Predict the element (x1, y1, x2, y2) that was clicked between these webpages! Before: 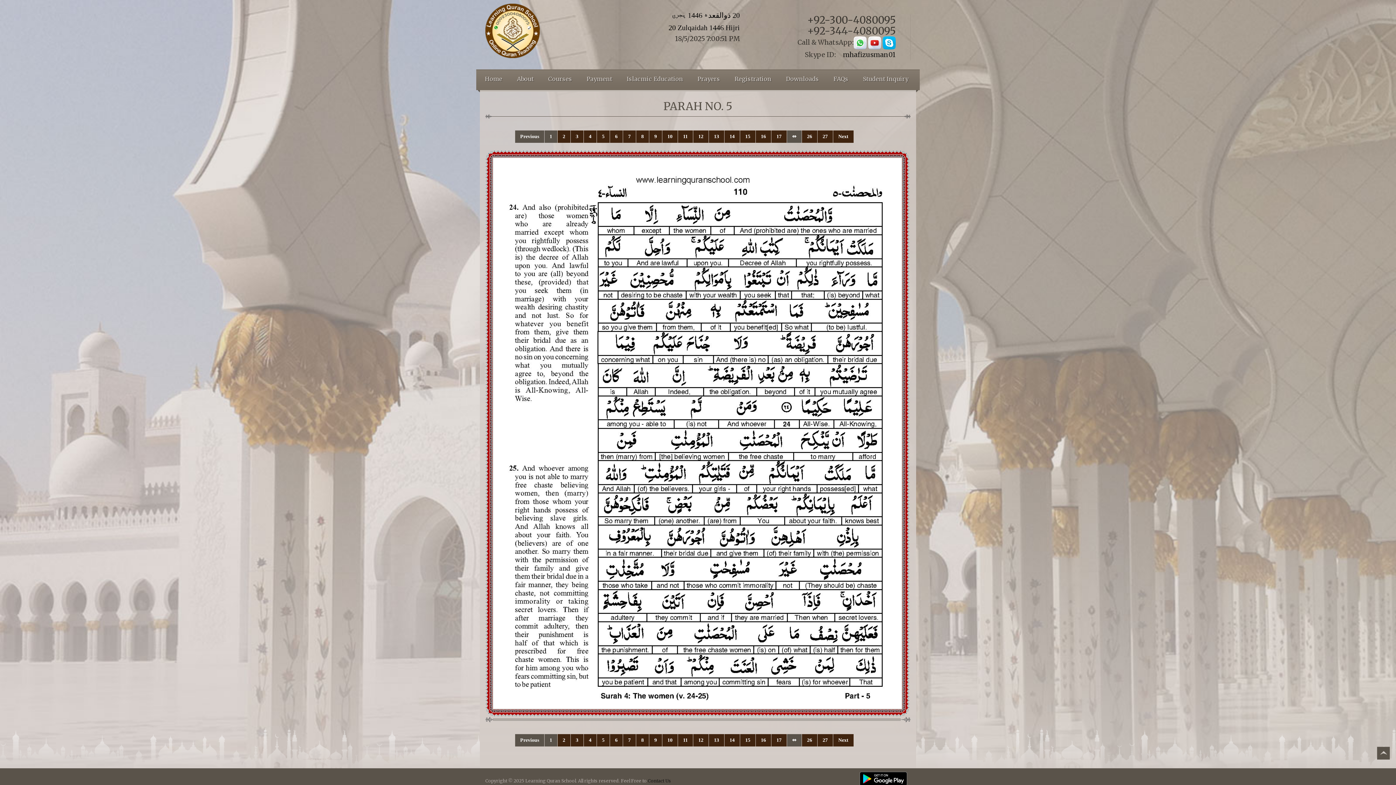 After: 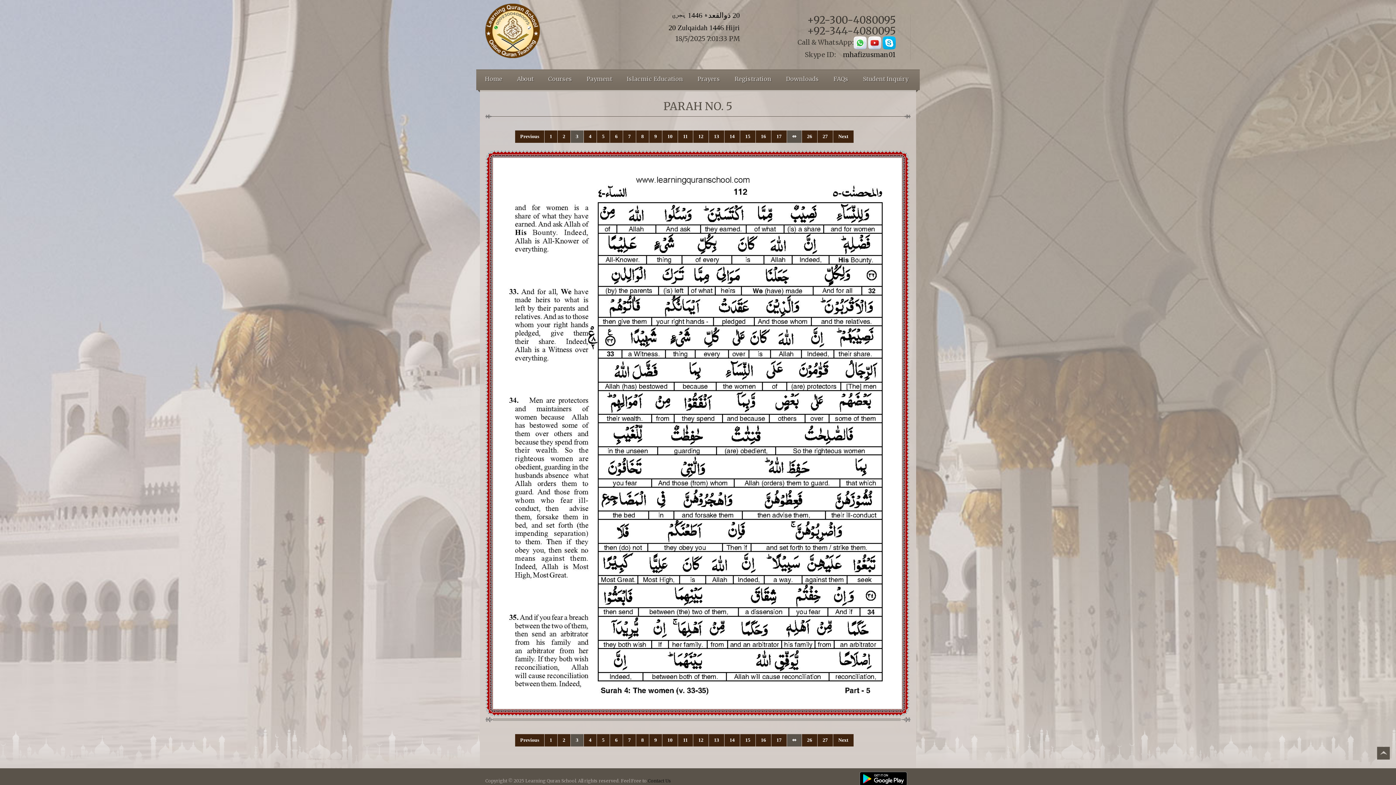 Action: label: 3 bbox: (570, 734, 583, 746)